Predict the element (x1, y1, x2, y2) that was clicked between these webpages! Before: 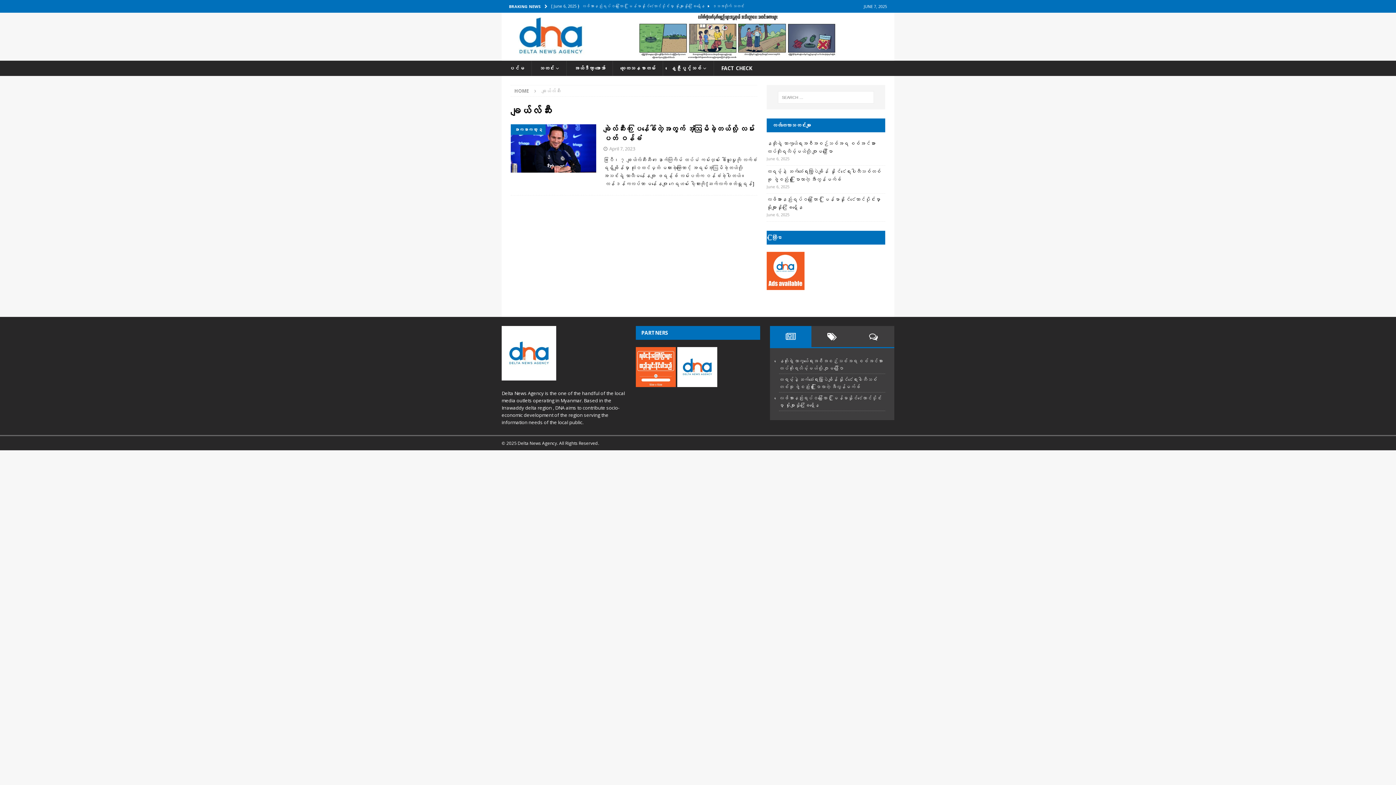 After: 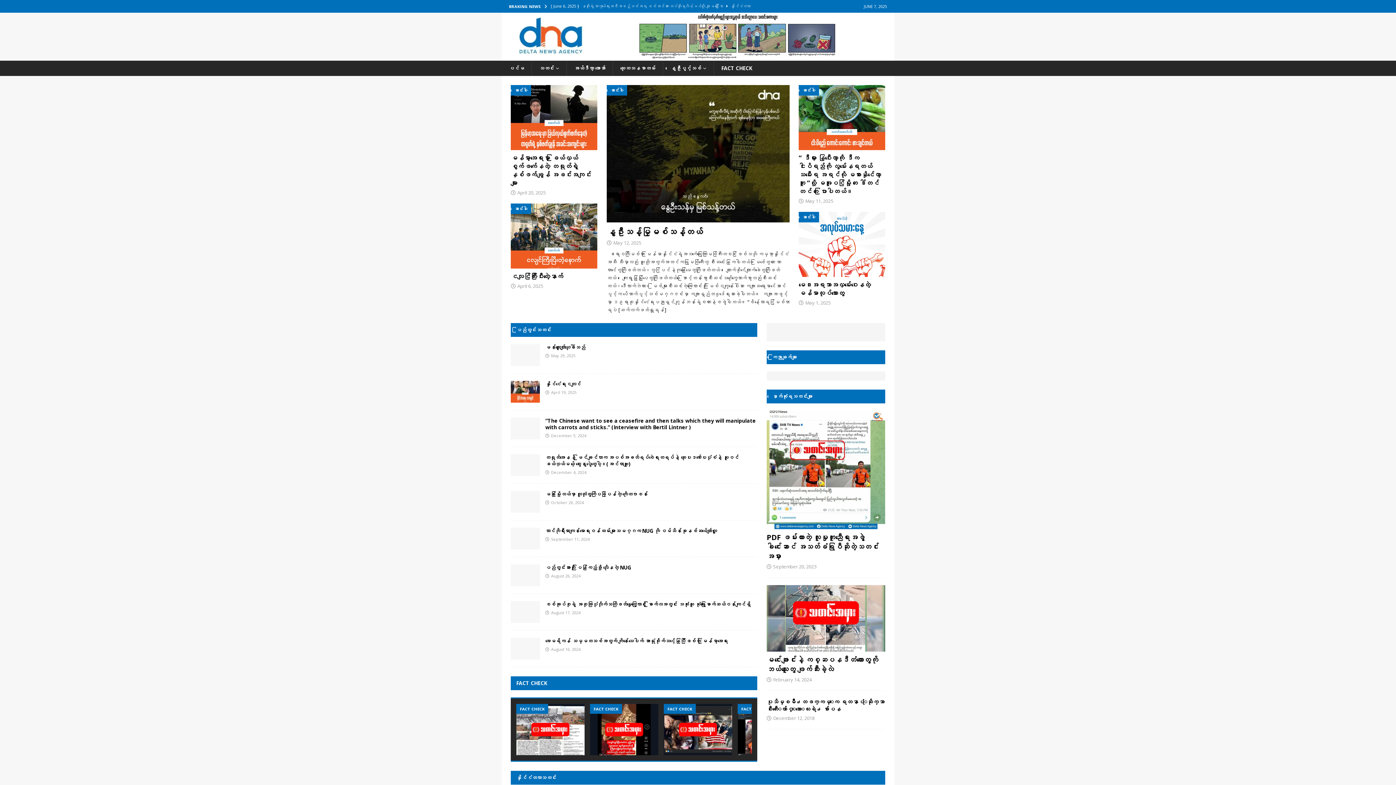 Action: bbox: (514, 87, 529, 94) label: HOME